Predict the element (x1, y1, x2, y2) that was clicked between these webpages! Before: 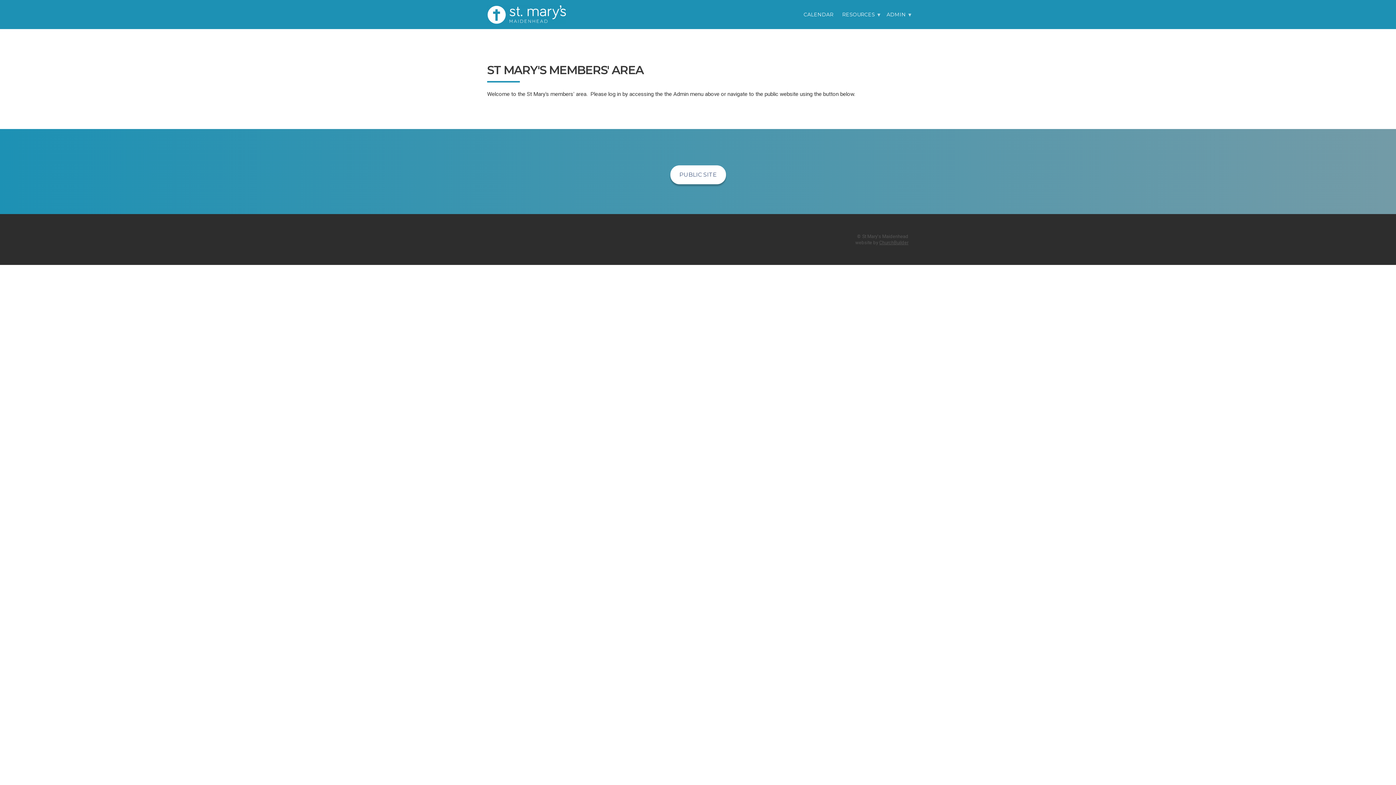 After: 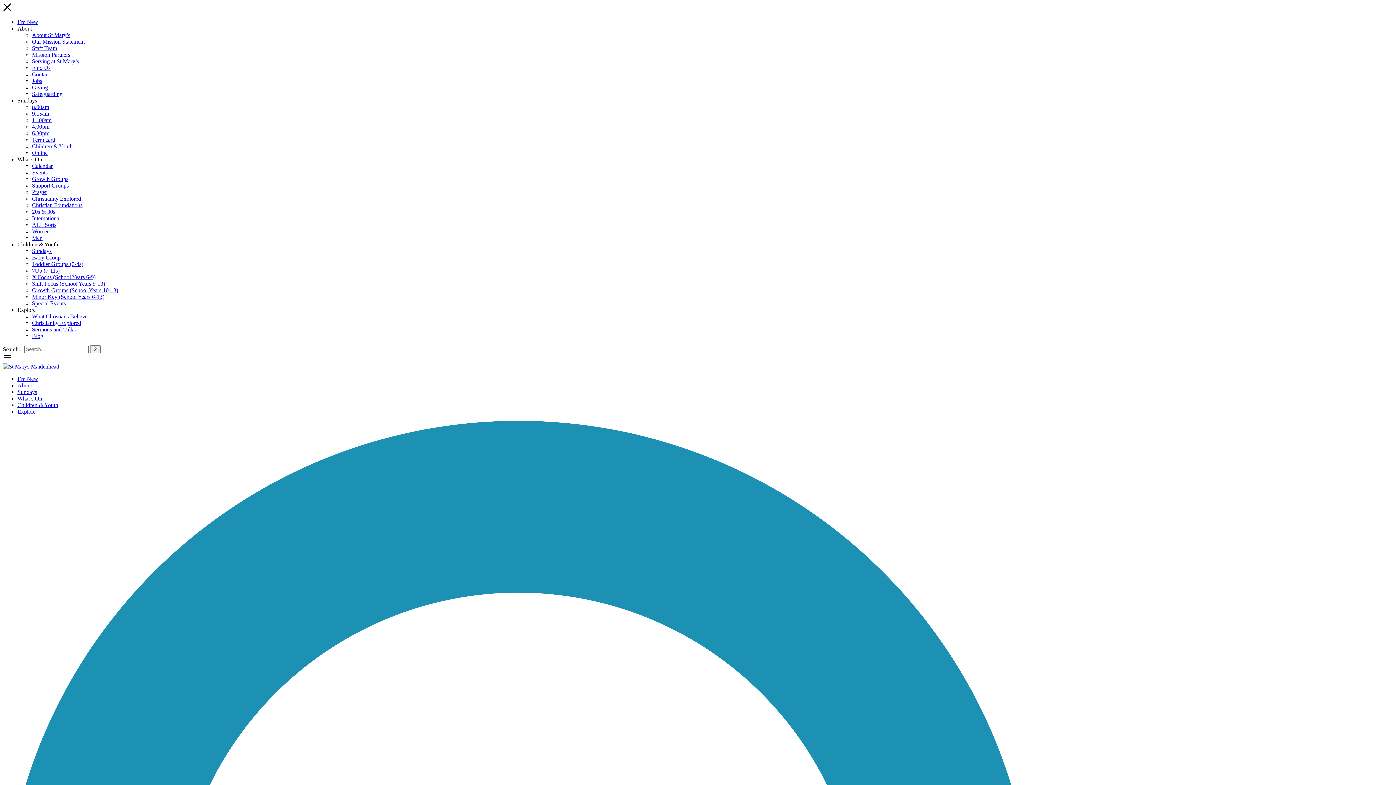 Action: bbox: (670, 165, 726, 184) label: PUBLIC SITE